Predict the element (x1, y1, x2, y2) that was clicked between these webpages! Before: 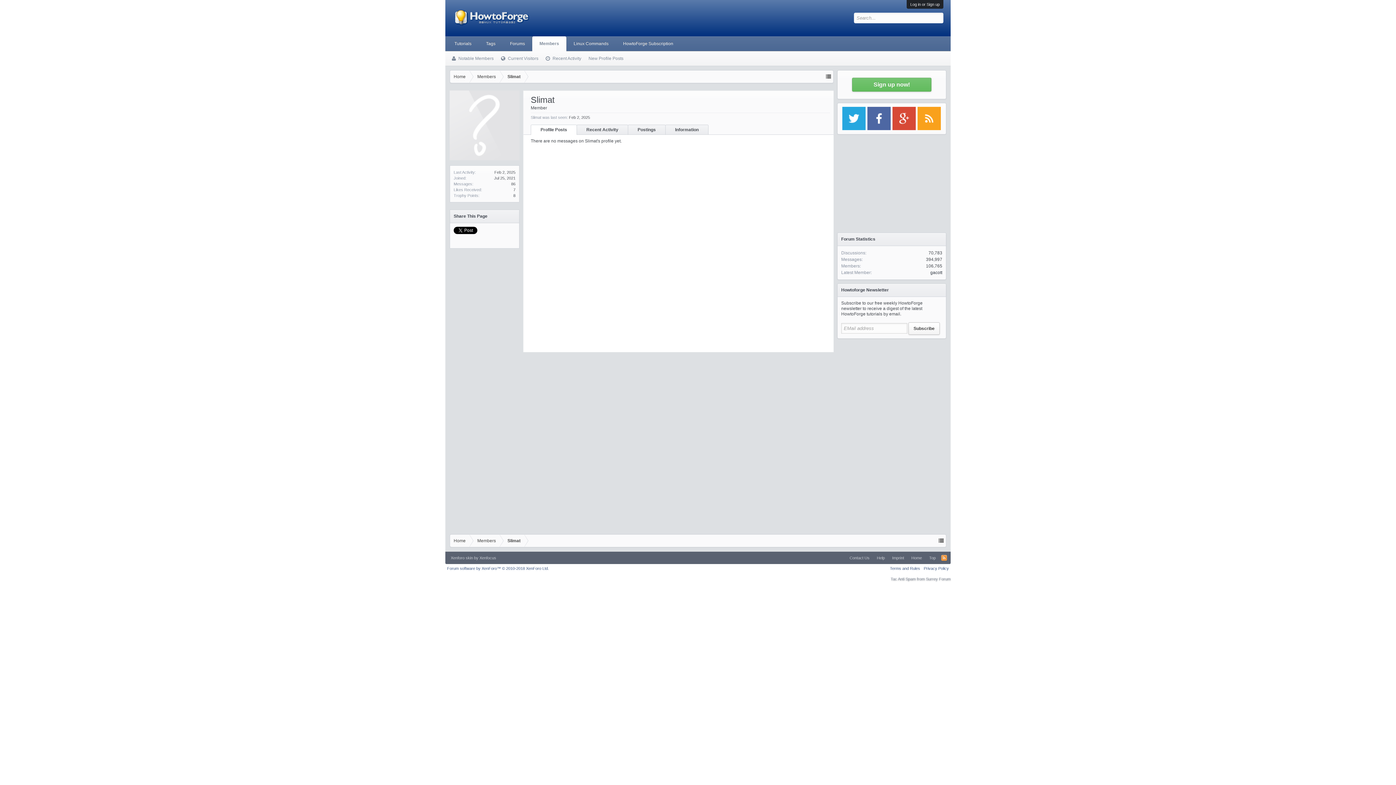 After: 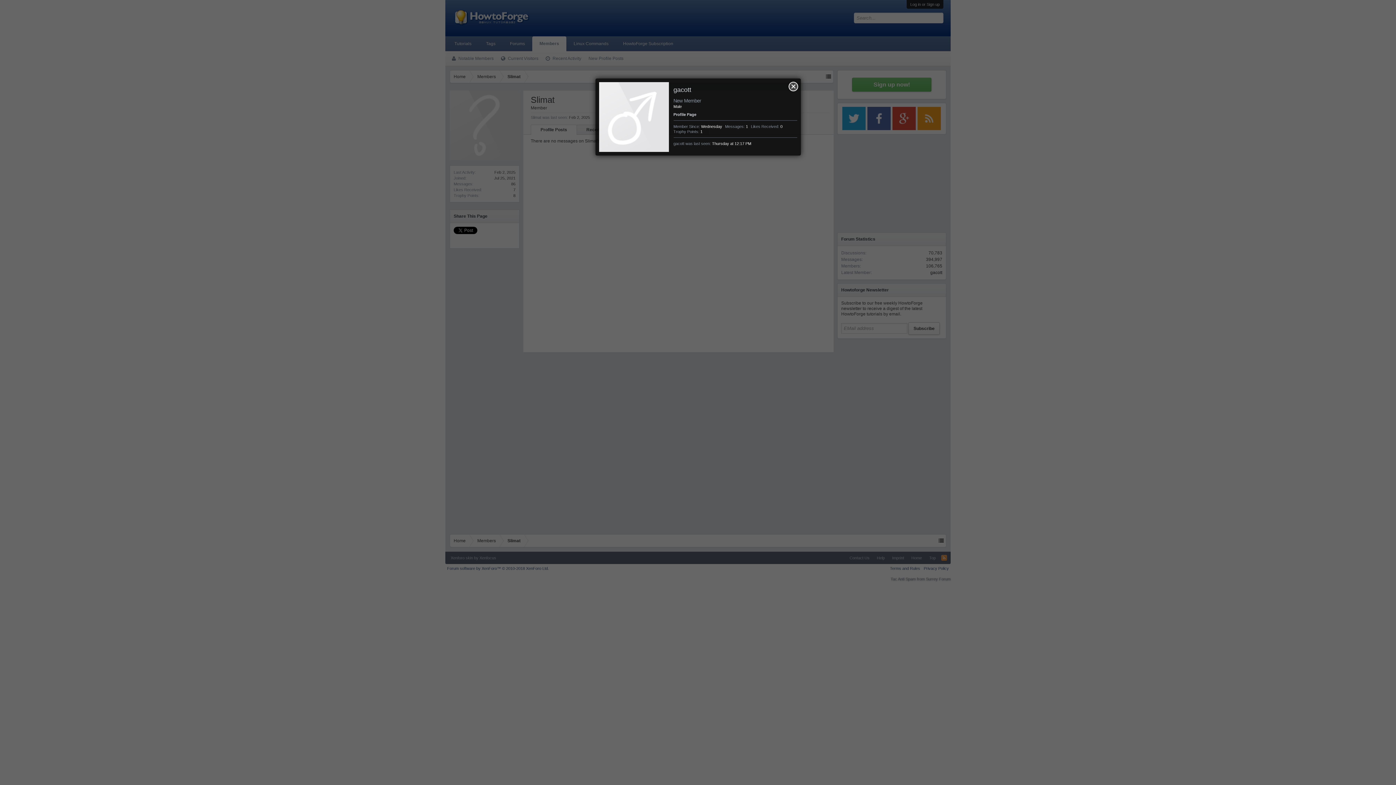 Action: bbox: (930, 270, 942, 275) label: gacott